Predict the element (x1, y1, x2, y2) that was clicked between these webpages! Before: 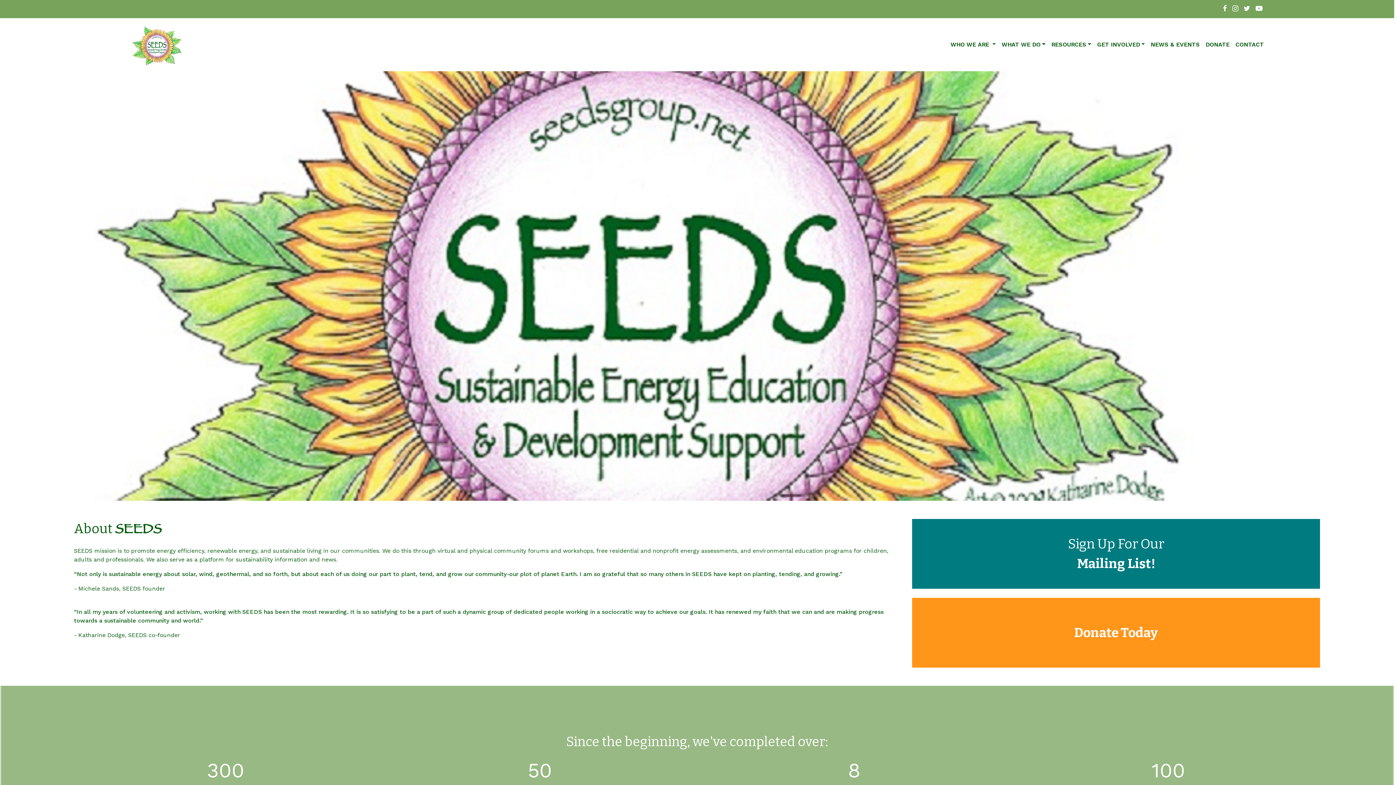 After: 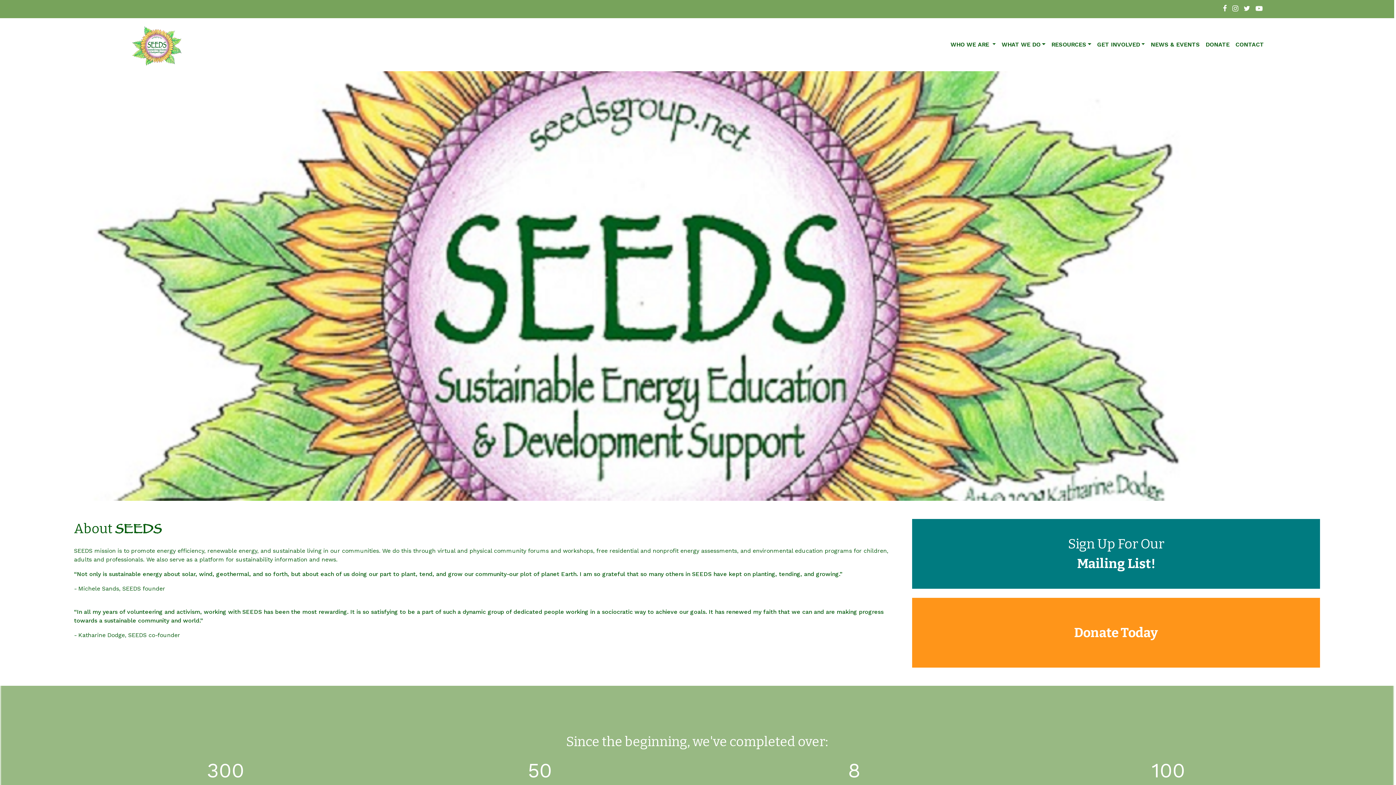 Action: bbox: (1255, 4, 1268, 13)